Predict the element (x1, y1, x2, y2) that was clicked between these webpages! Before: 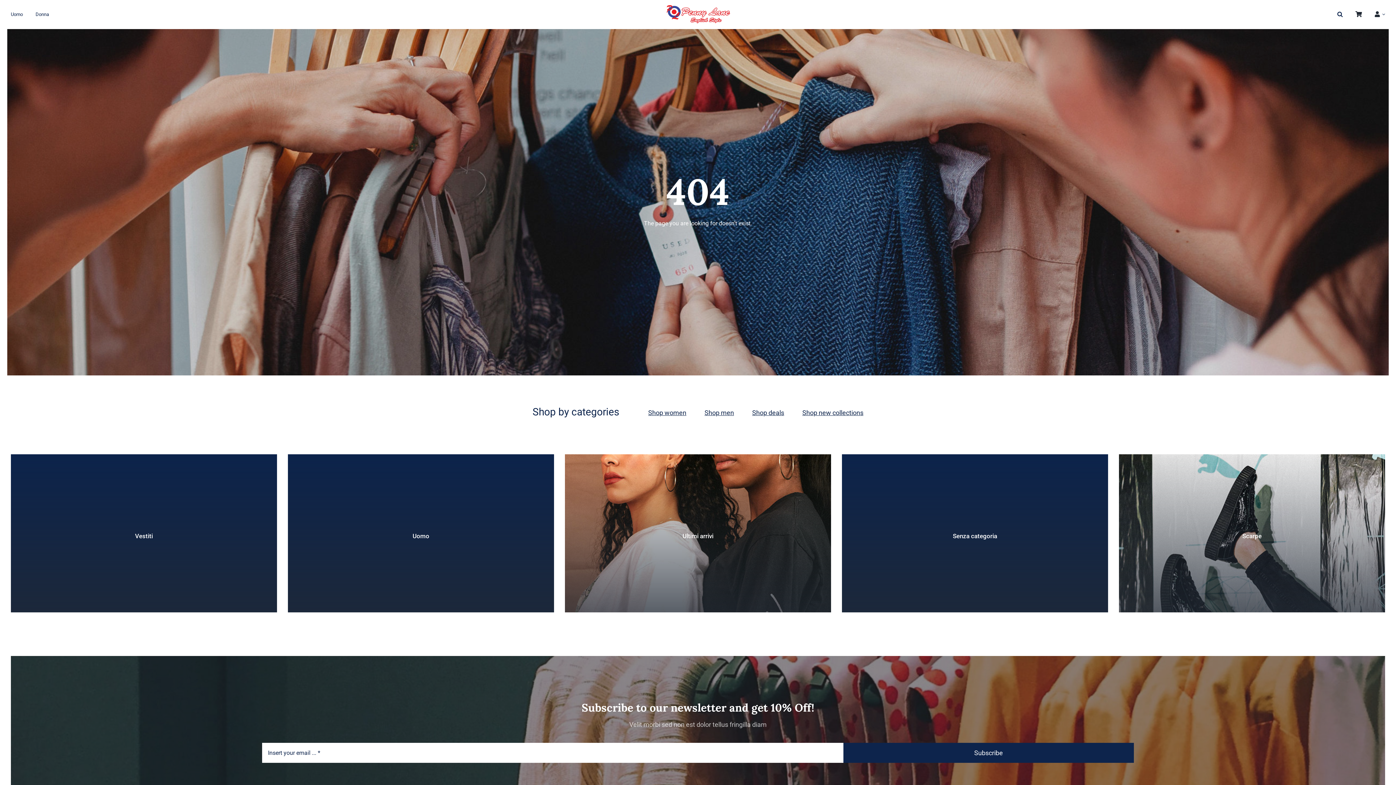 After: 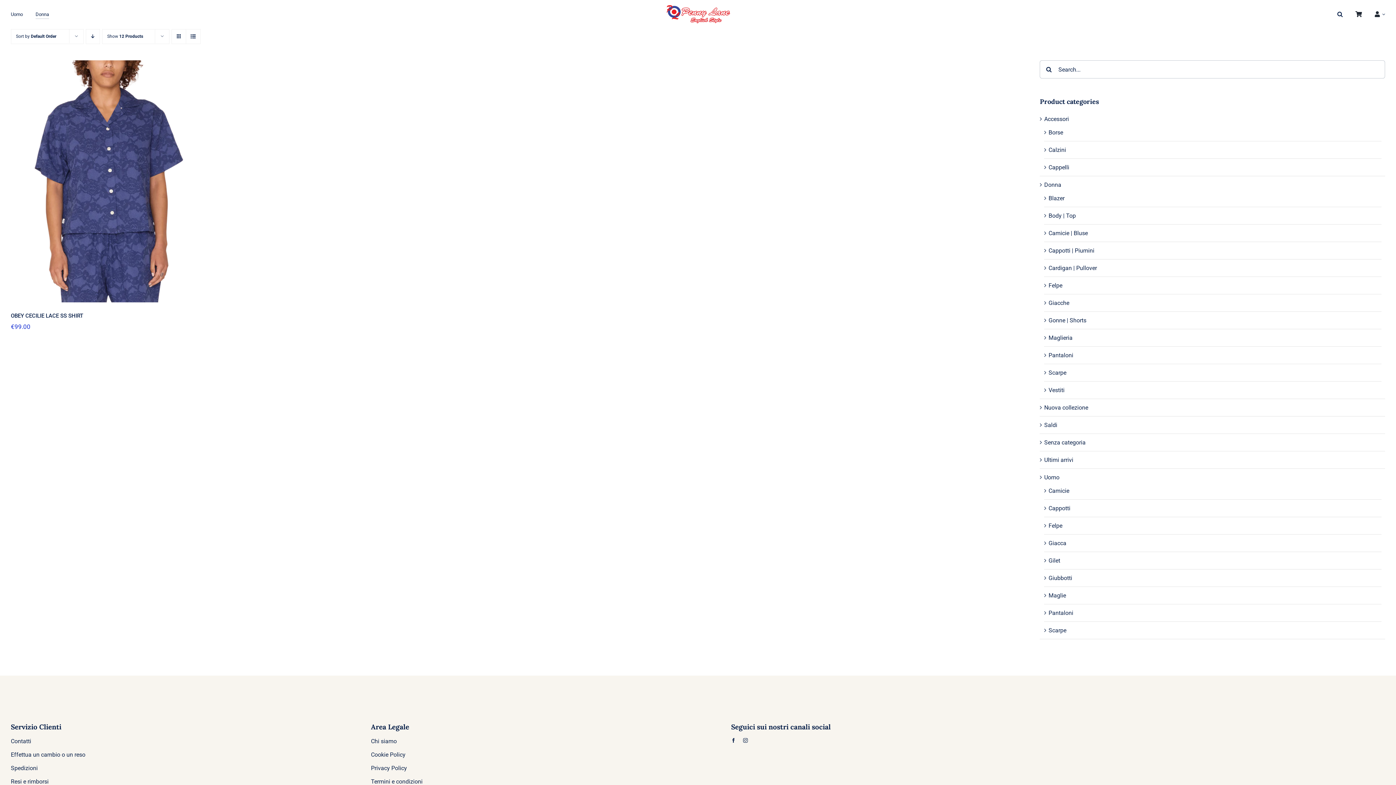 Action: bbox: (35, 10, 49, 18) label: Donna